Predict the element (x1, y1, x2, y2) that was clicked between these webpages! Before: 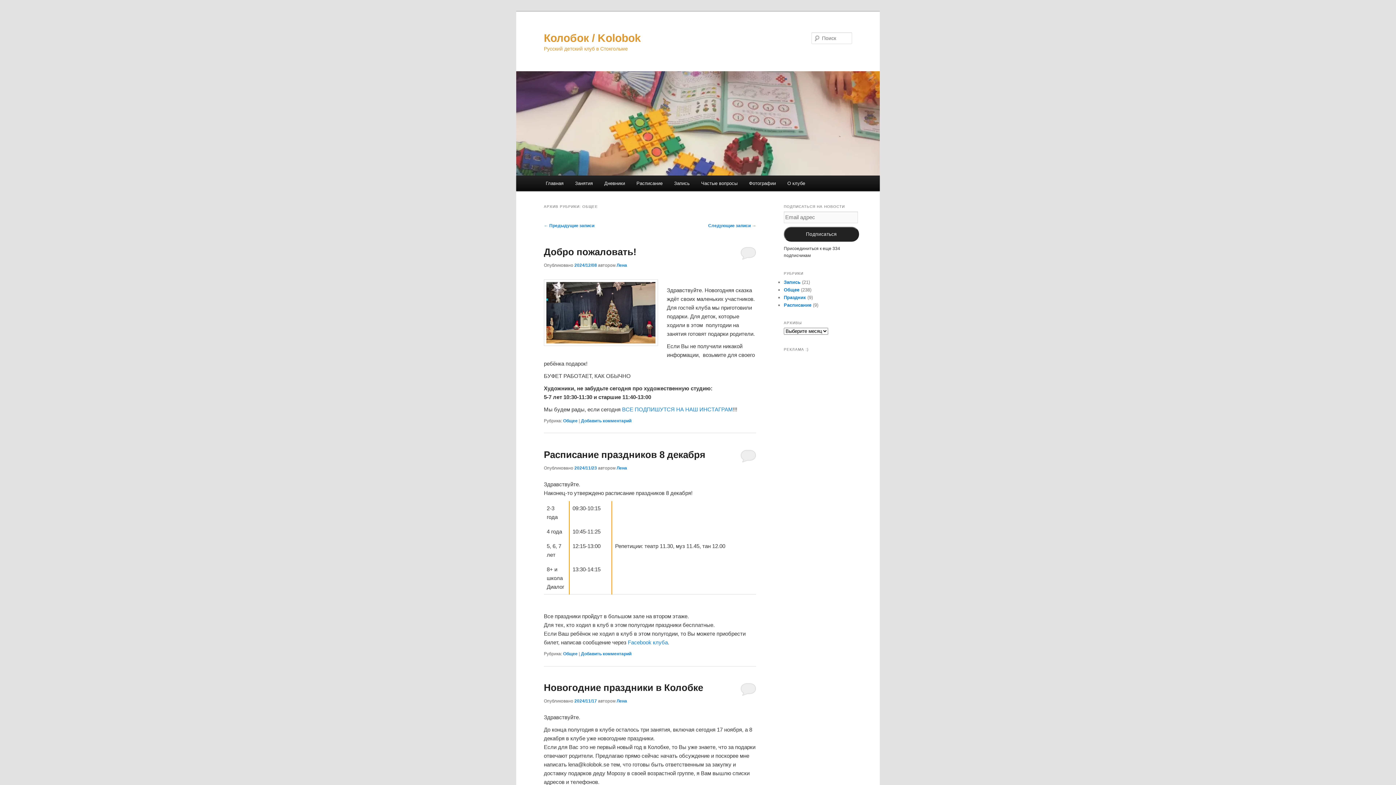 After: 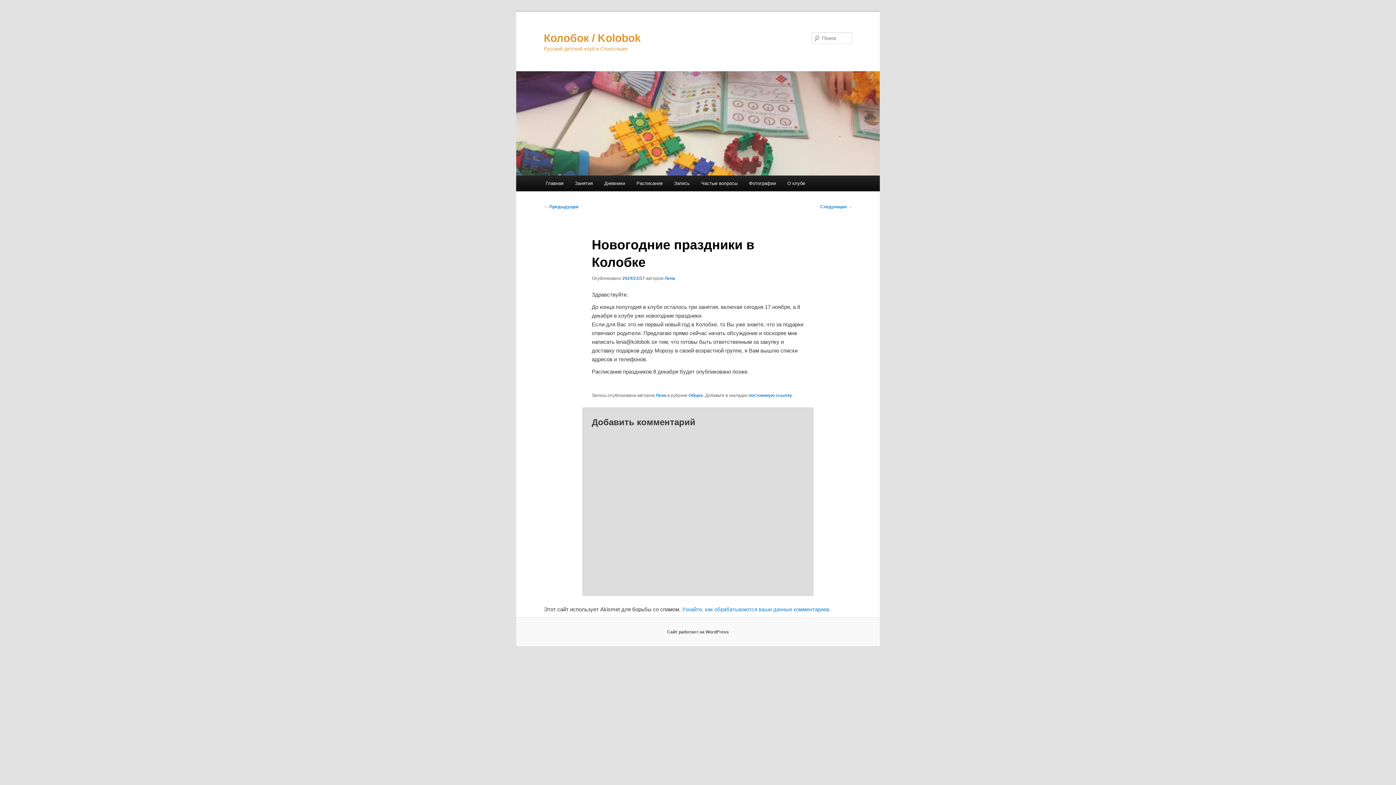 Action: label: 2024/11/17 bbox: (574, 698, 597, 703)